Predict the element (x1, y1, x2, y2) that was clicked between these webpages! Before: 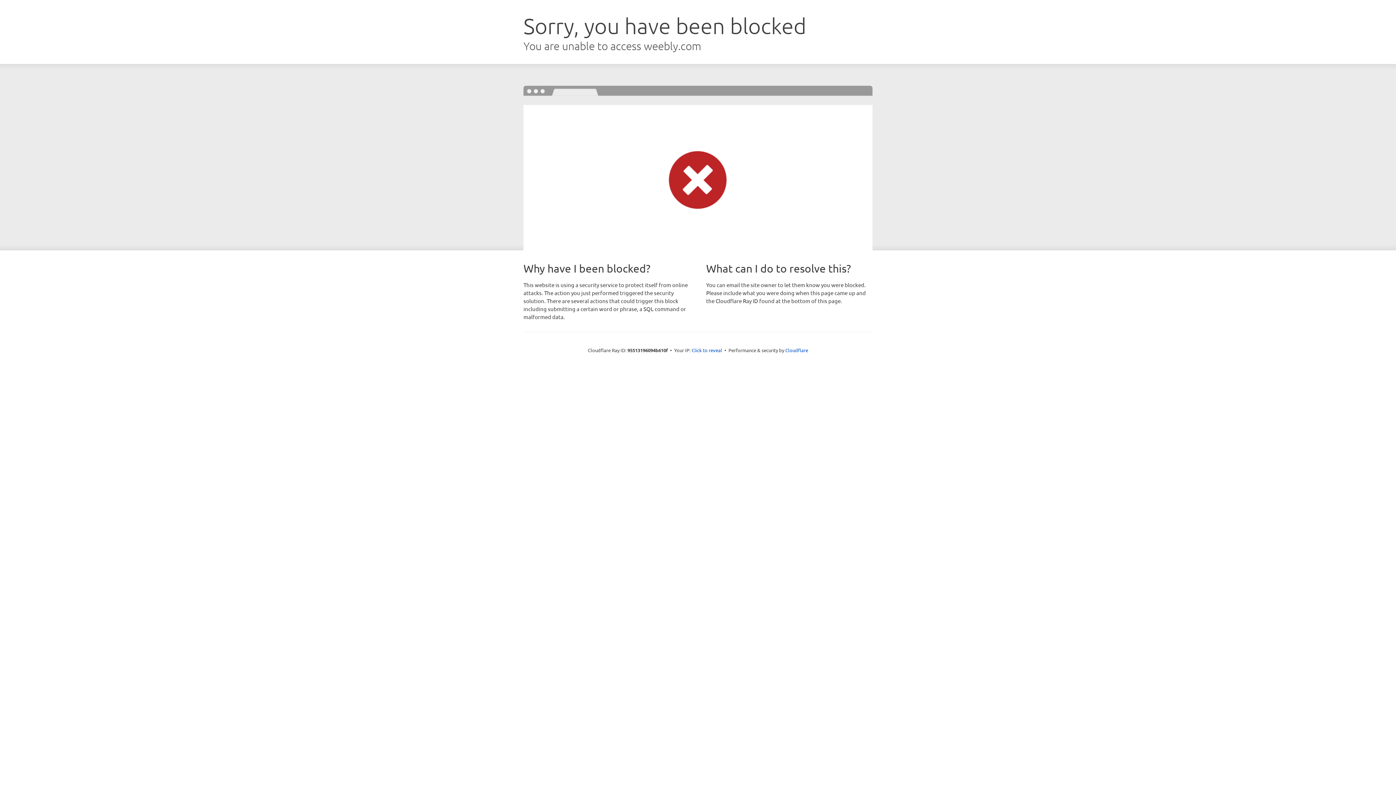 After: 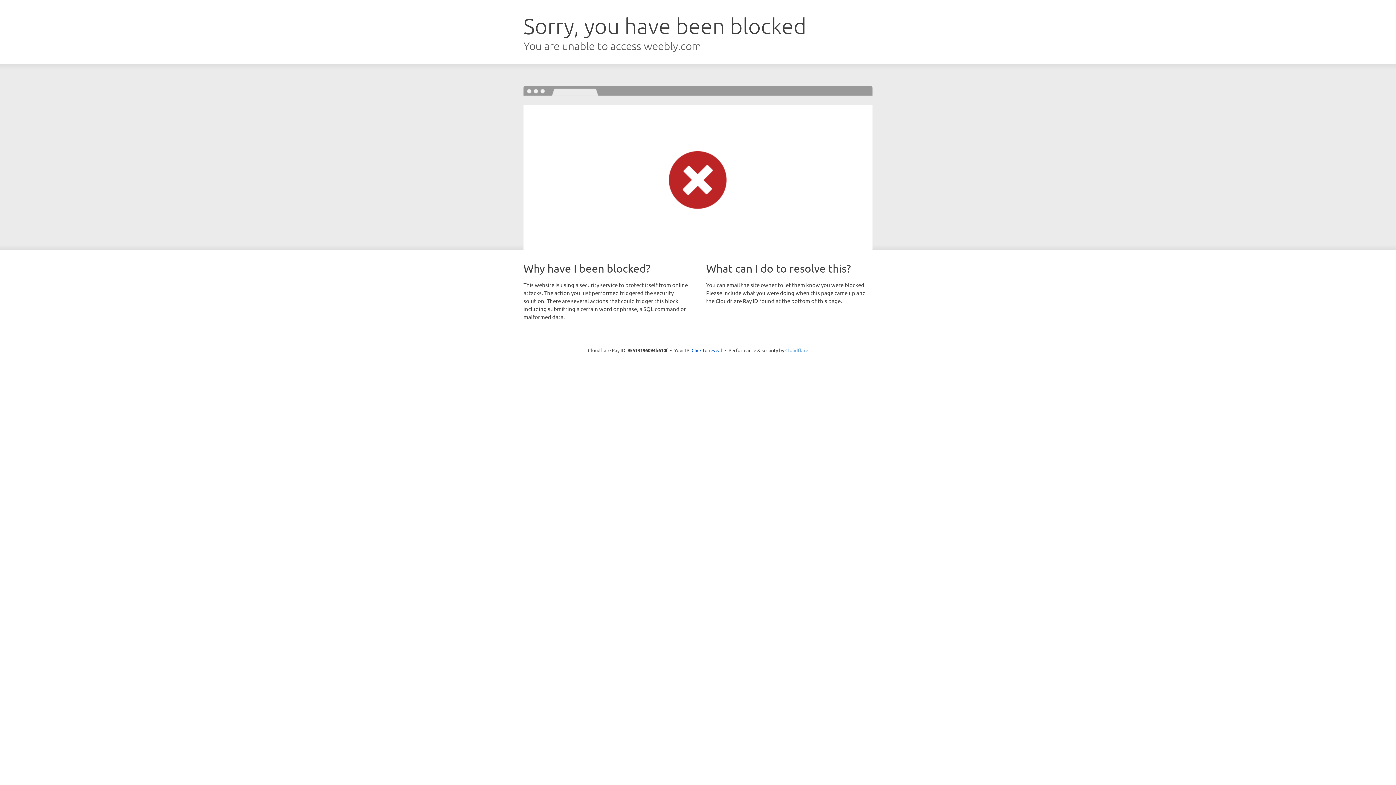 Action: bbox: (785, 347, 808, 353) label: Cloudflare